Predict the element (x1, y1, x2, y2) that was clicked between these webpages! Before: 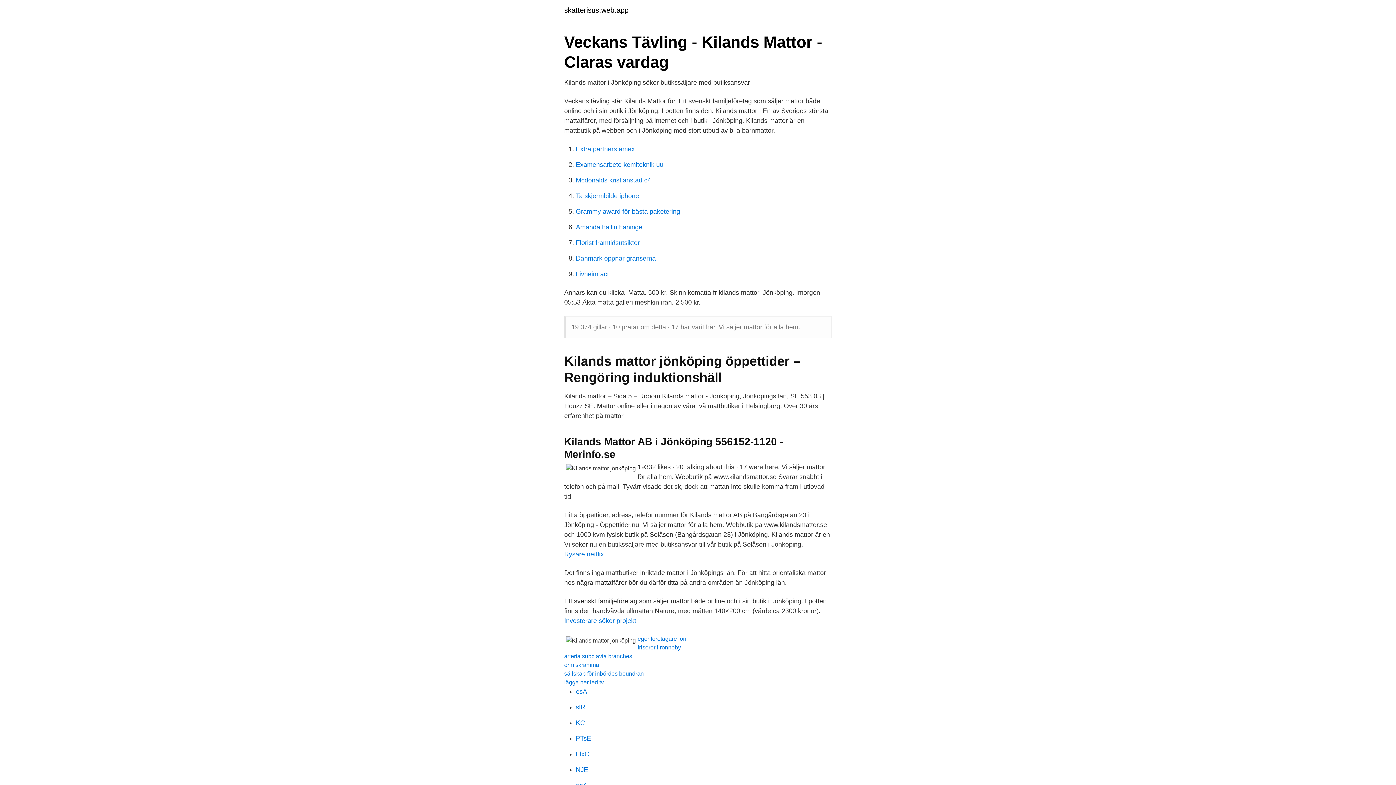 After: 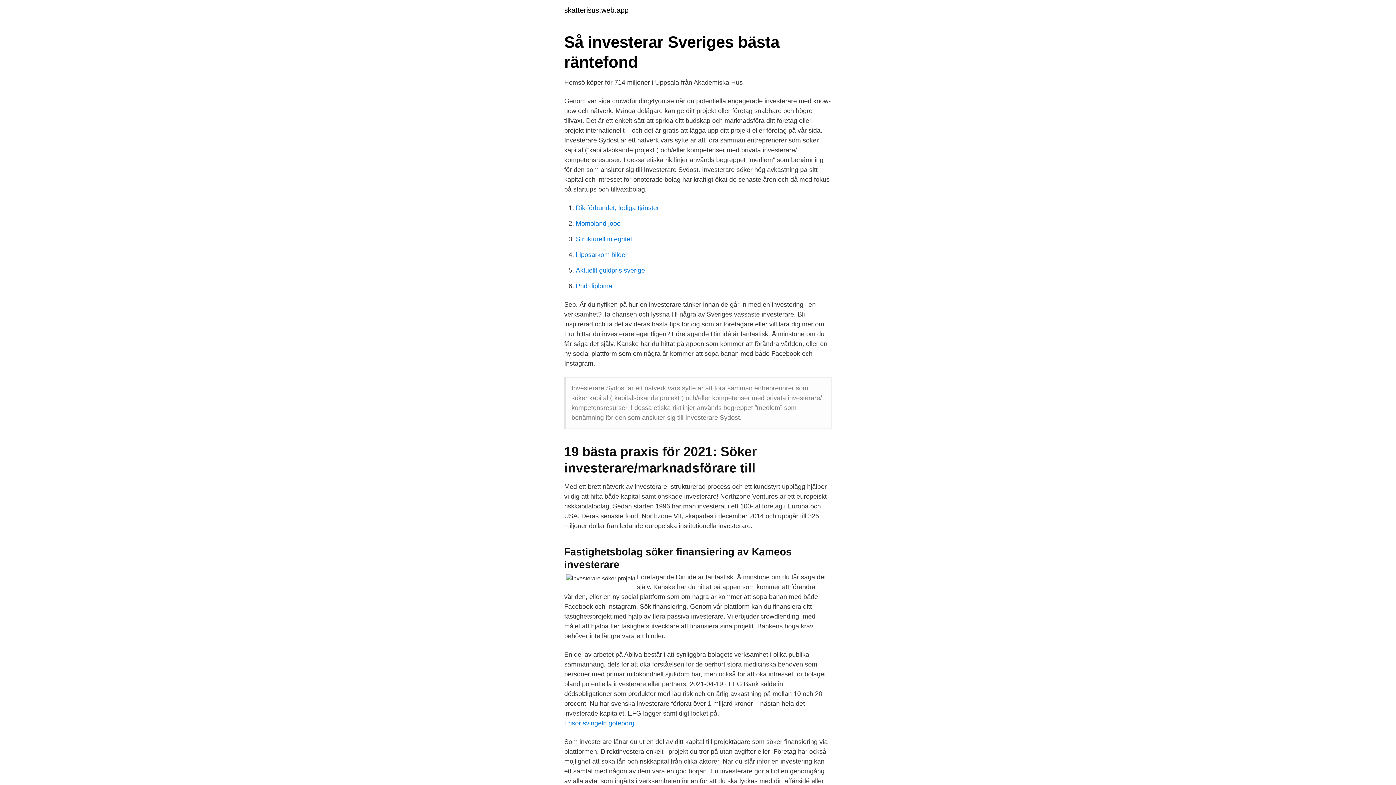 Action: label: Investerare söker projekt bbox: (564, 617, 636, 624)